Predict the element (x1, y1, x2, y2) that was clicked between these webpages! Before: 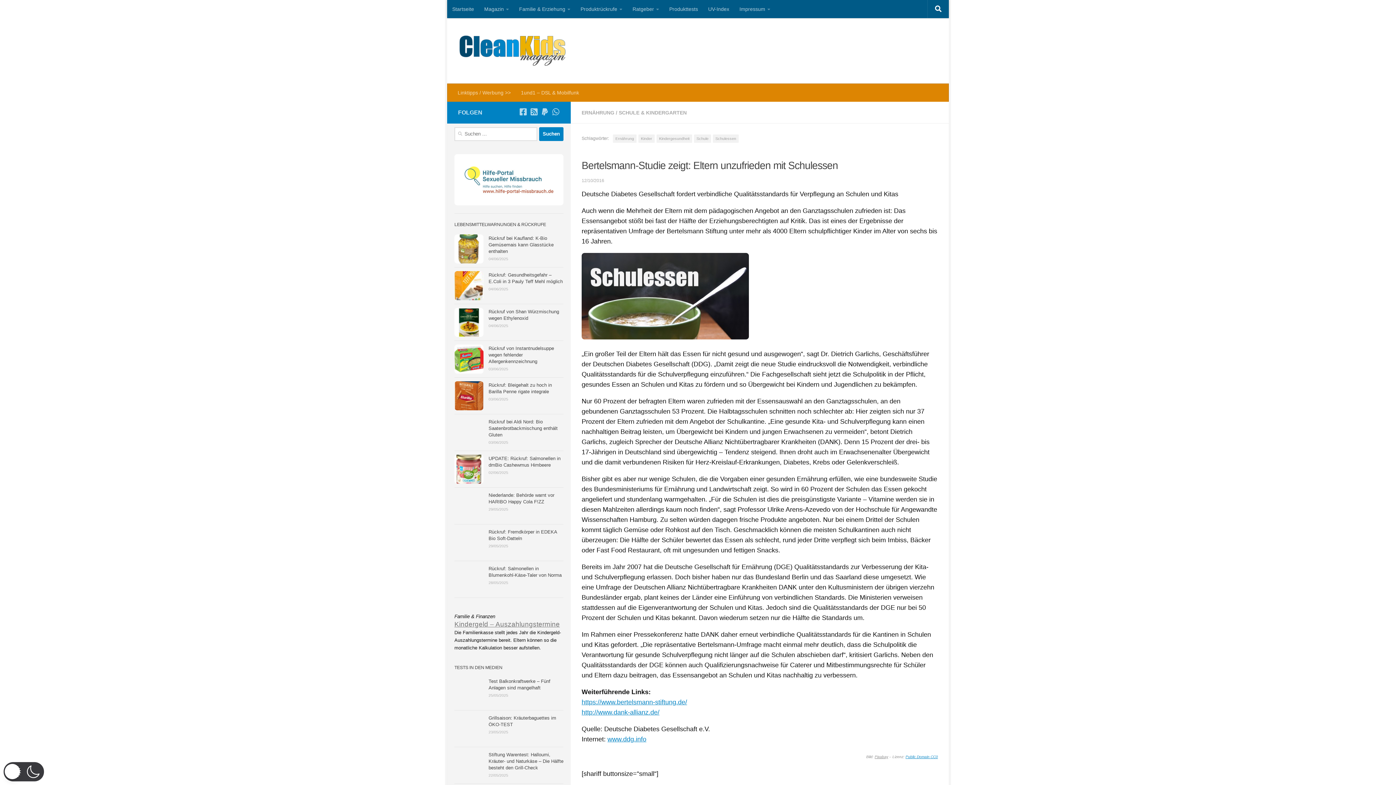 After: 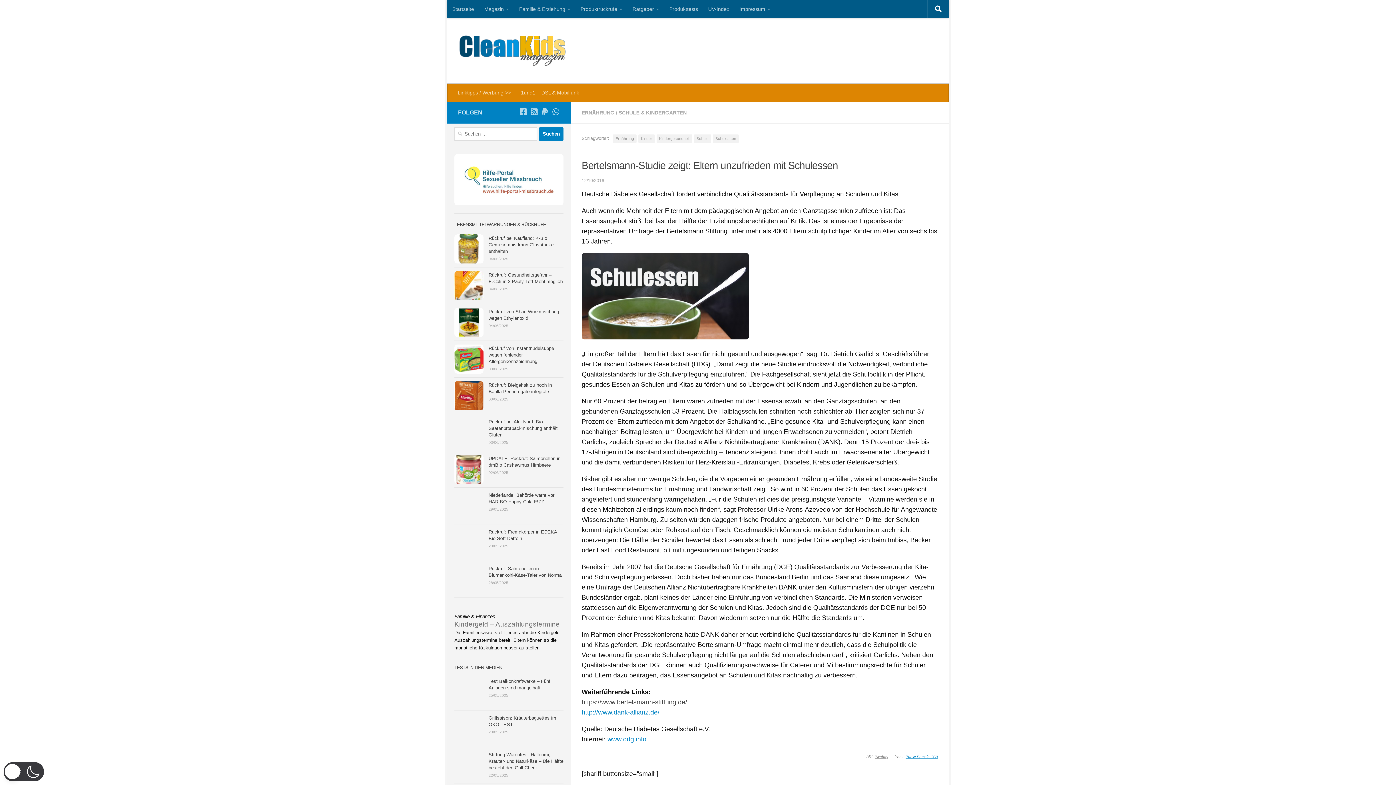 Action: bbox: (581, 698, 687, 706) label: https://www.bertelsmann-stiftung.de/